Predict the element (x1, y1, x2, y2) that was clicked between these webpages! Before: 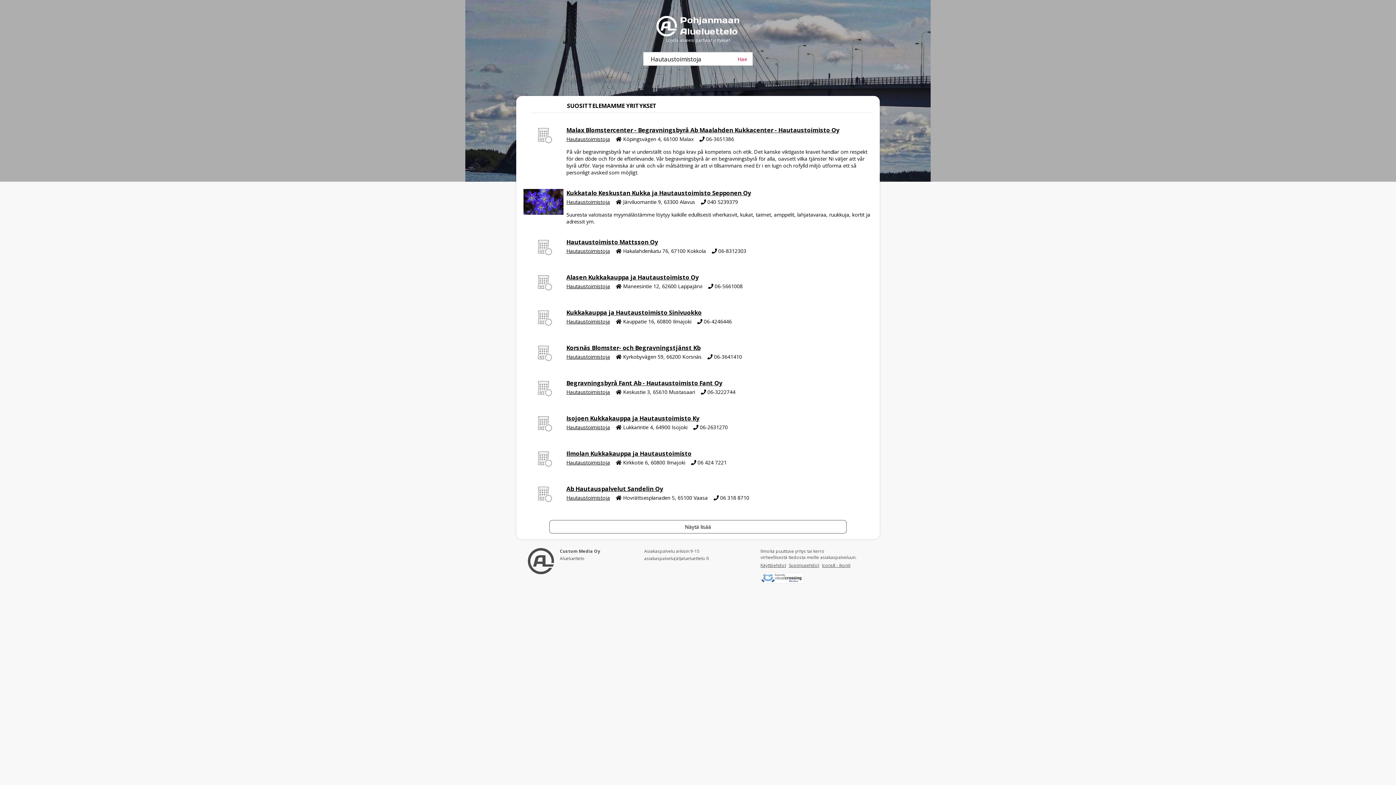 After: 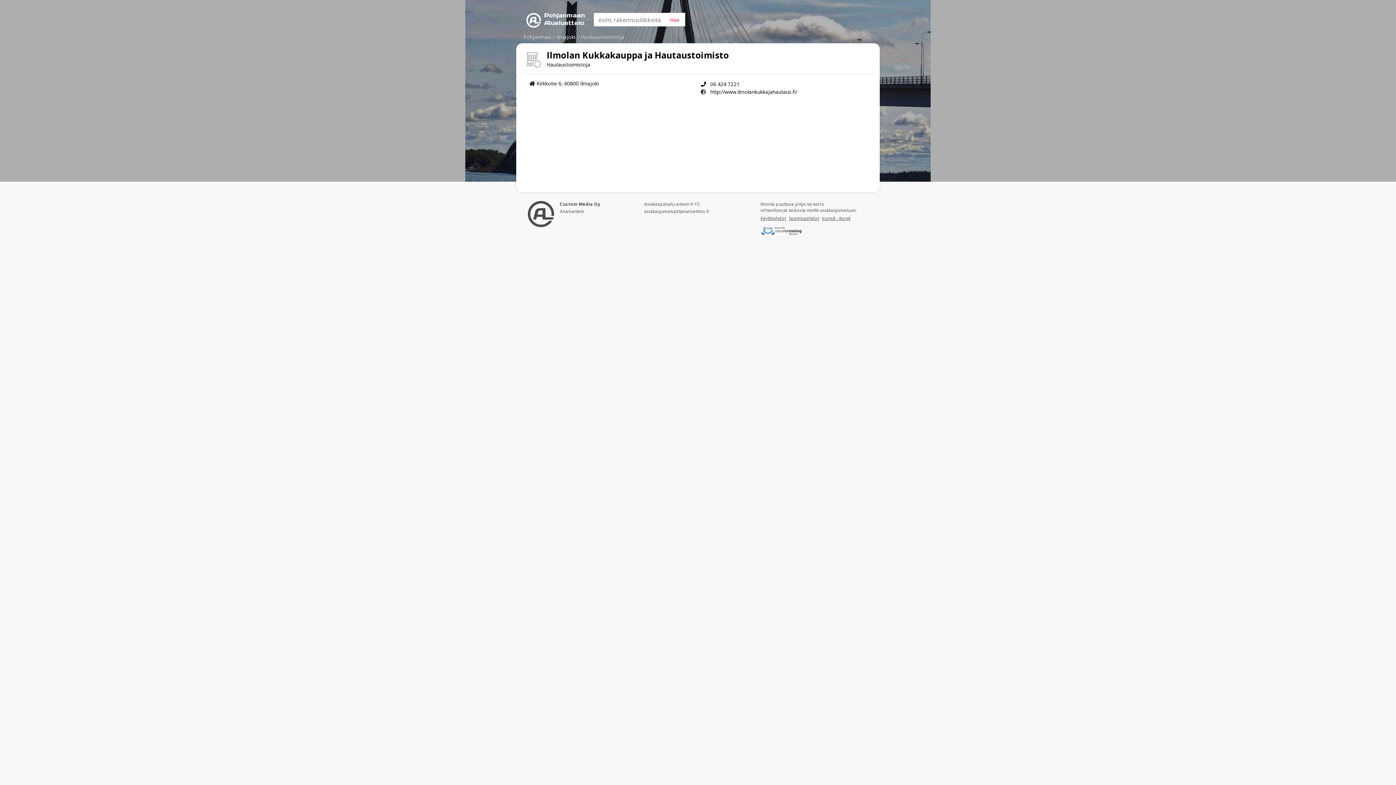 Action: label: Ilmolan Kukkakauppa ja Hautaustoimisto bbox: (566, 449, 732, 457)